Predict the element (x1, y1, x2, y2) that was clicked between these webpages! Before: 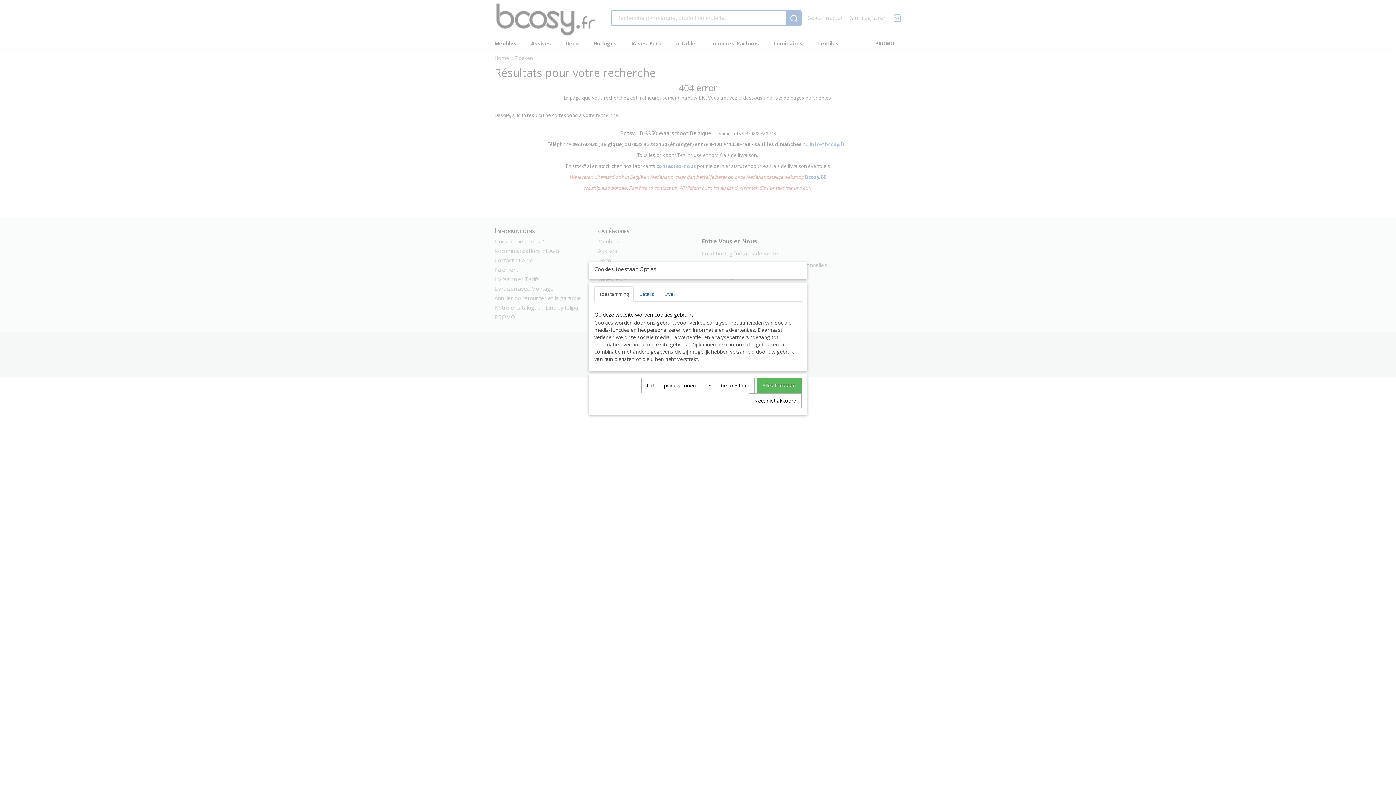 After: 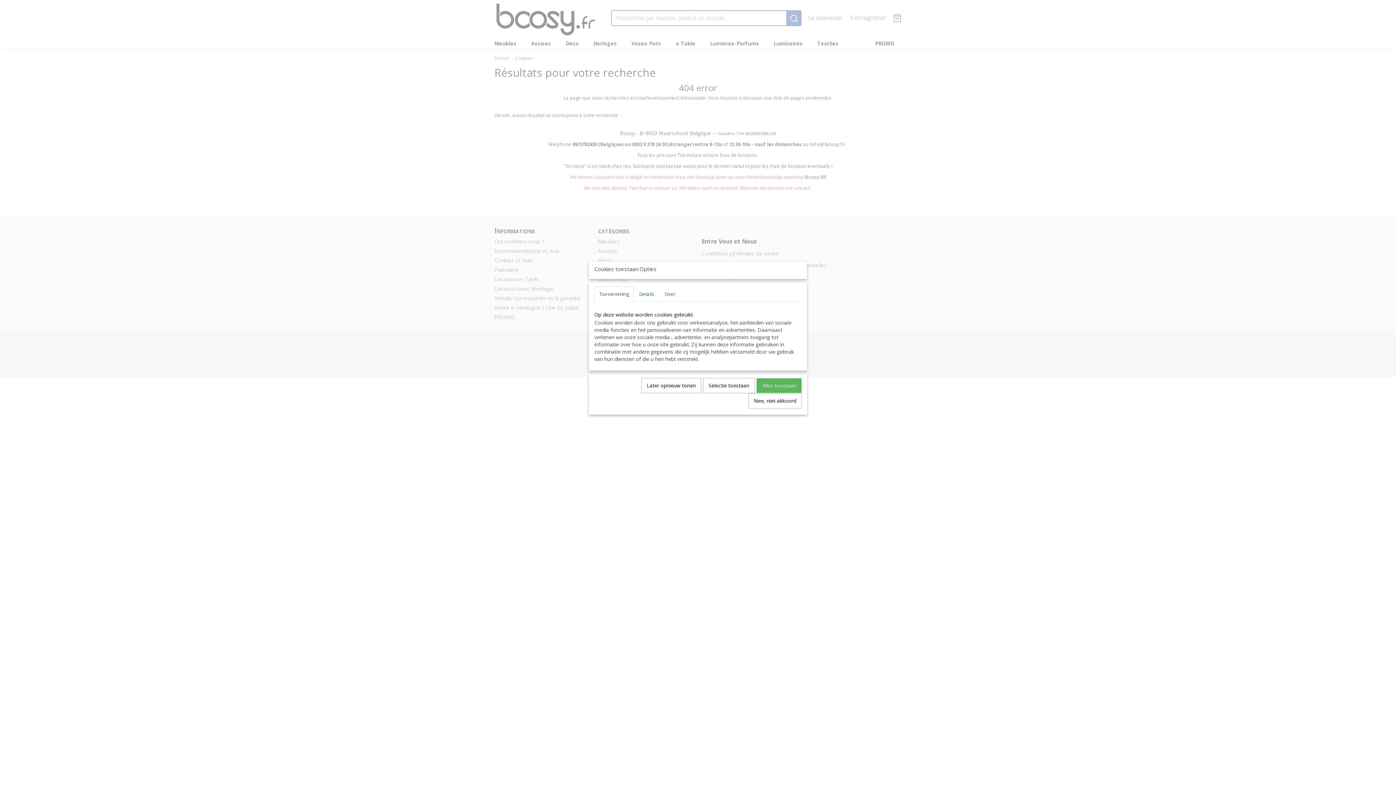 Action: label: Toestemming bbox: (594, 286, 633, 301)